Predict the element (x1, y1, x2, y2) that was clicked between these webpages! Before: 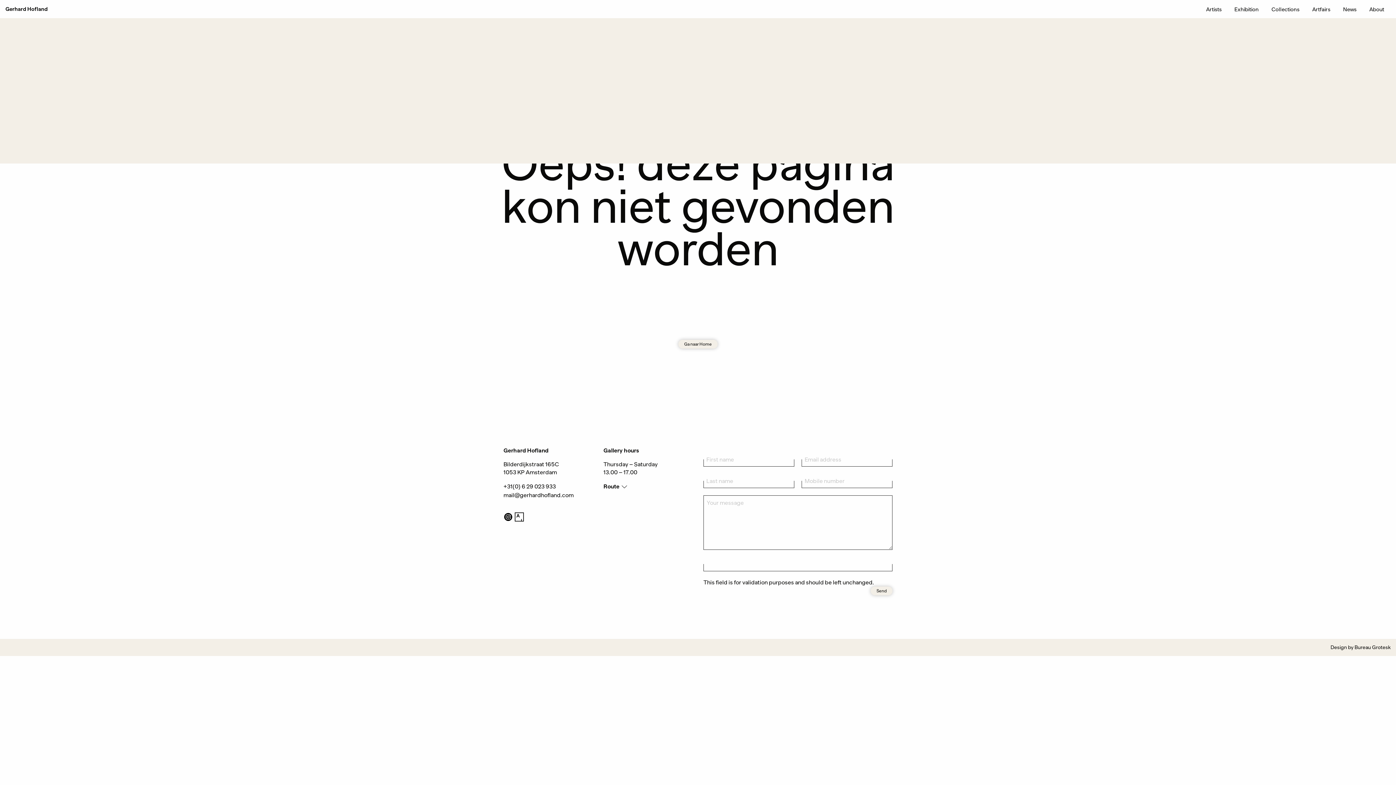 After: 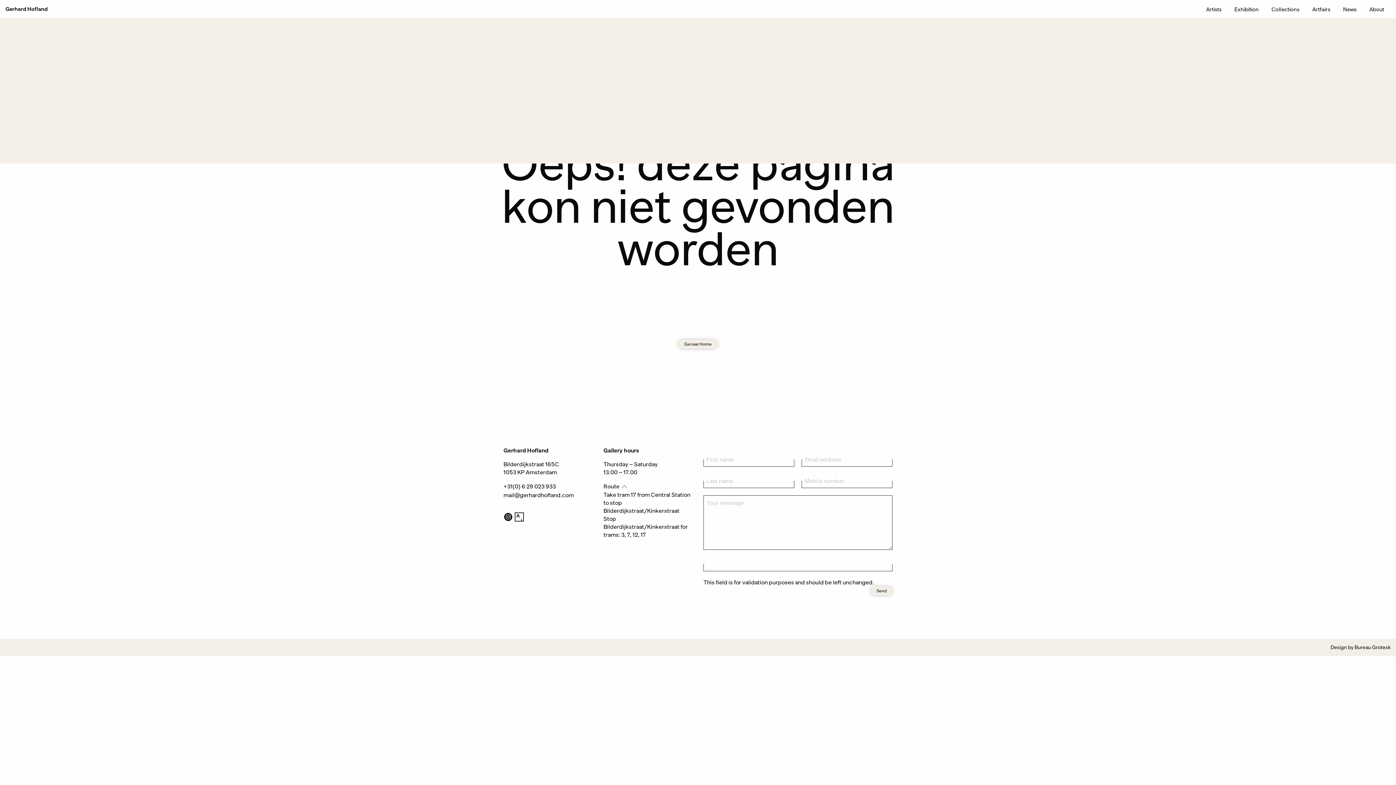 Action: bbox: (603, 483, 619, 490) label: Route